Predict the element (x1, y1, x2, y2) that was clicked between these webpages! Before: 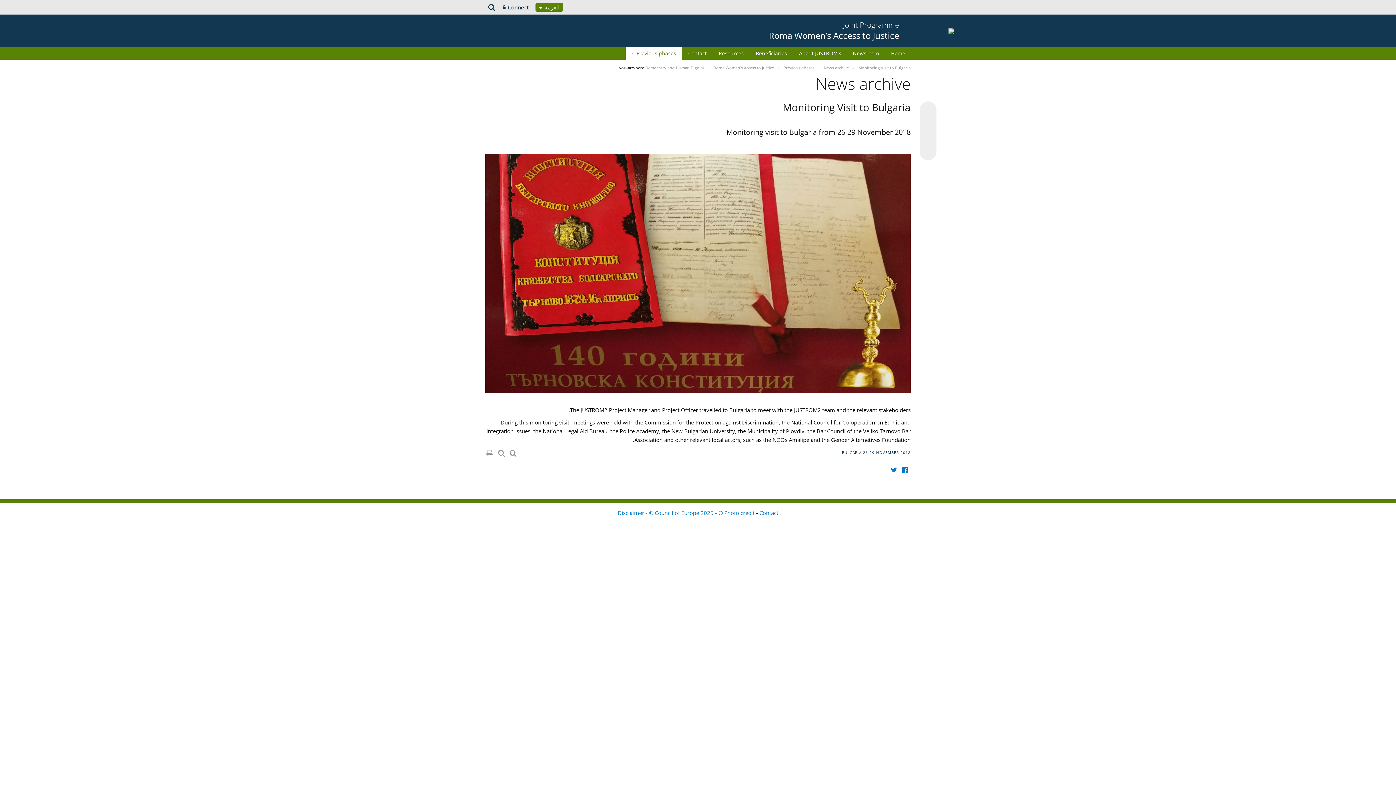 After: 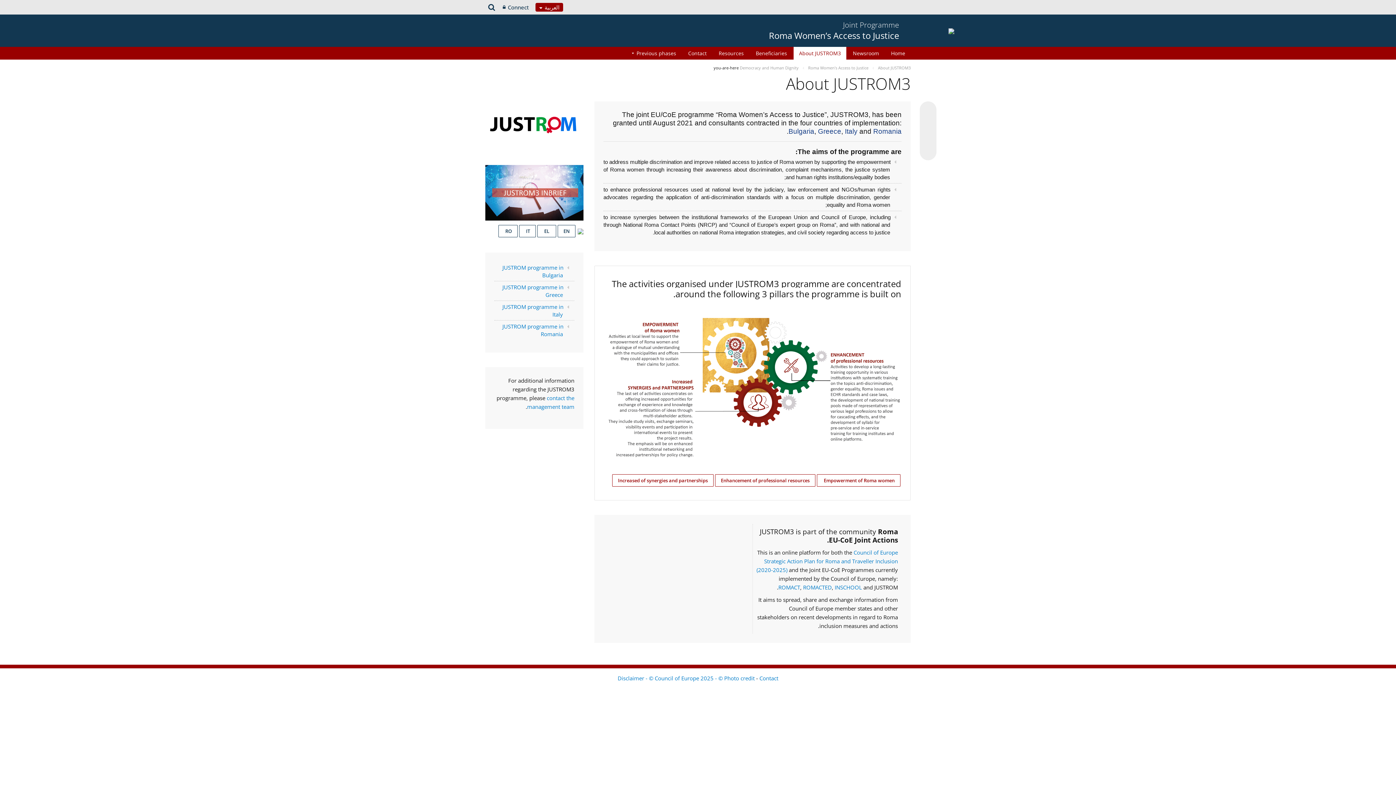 Action: bbox: (792, 46, 846, 59) label: About JUSTROM3